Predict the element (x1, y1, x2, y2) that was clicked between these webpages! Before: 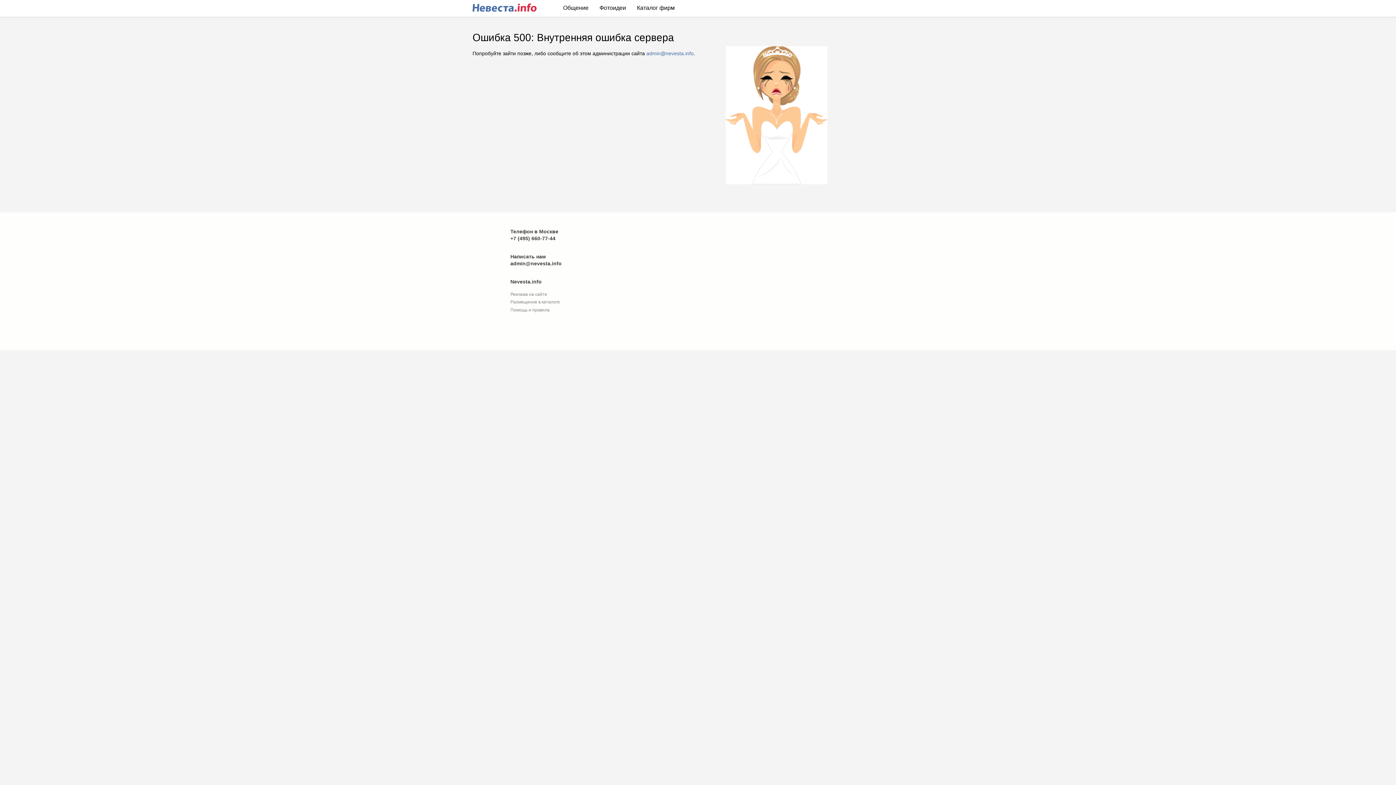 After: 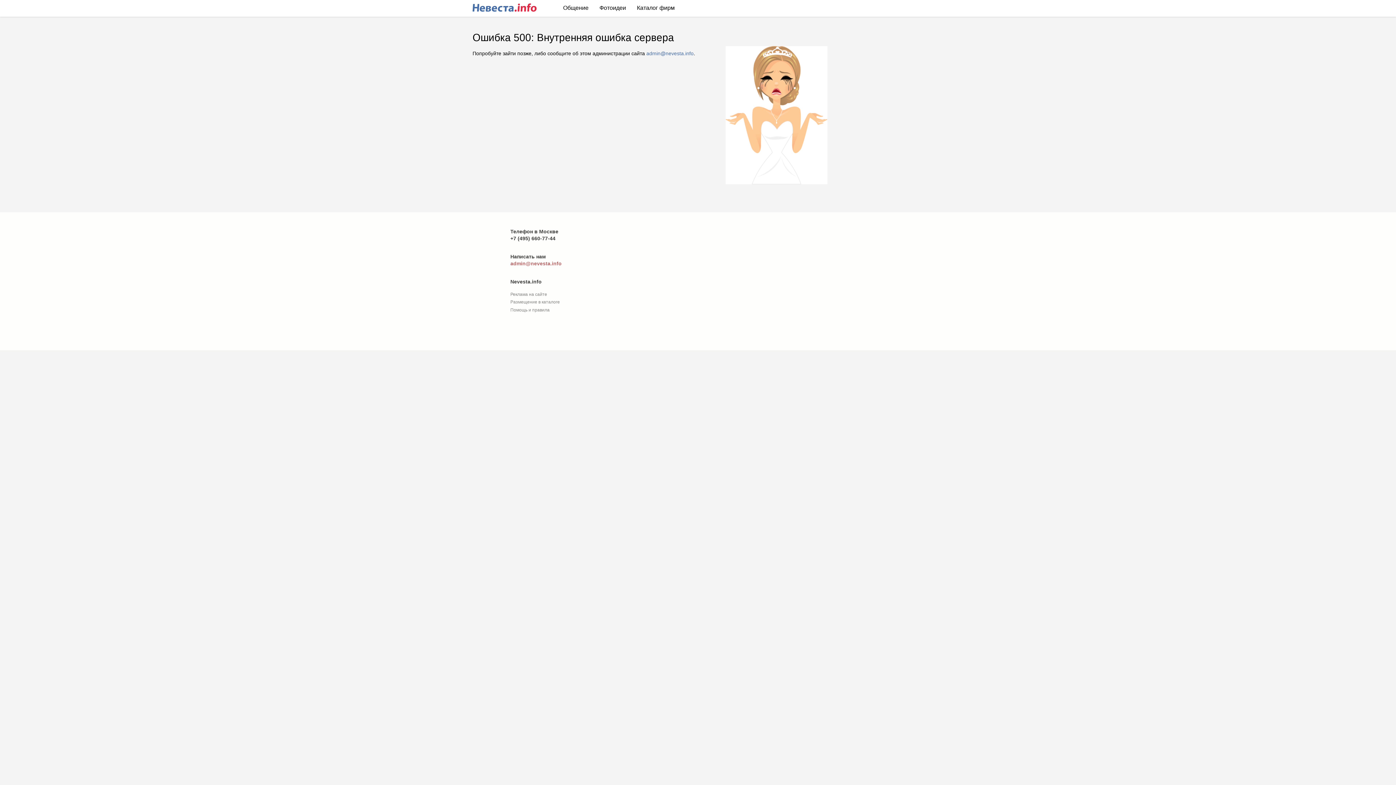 Action: label: admin@nevesta.info bbox: (510, 260, 561, 266)